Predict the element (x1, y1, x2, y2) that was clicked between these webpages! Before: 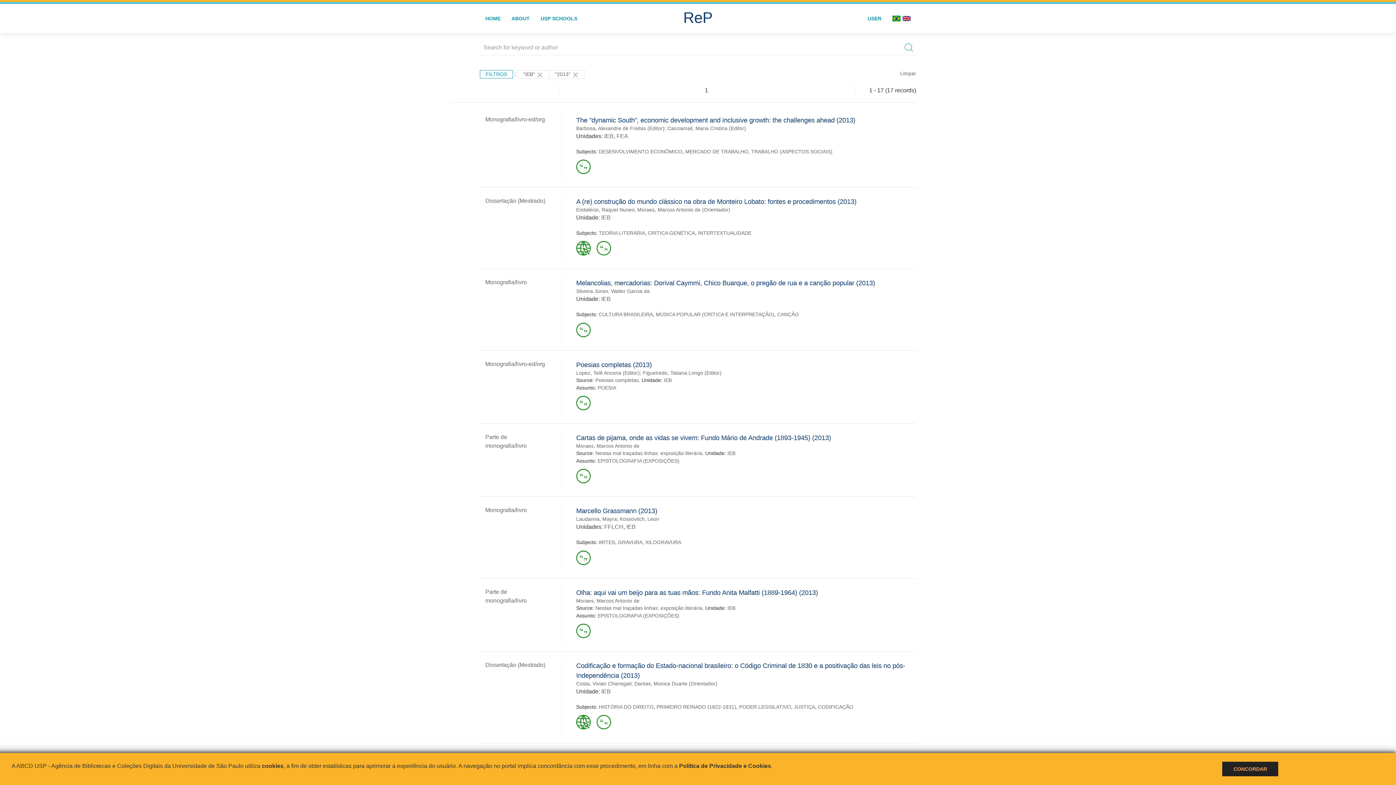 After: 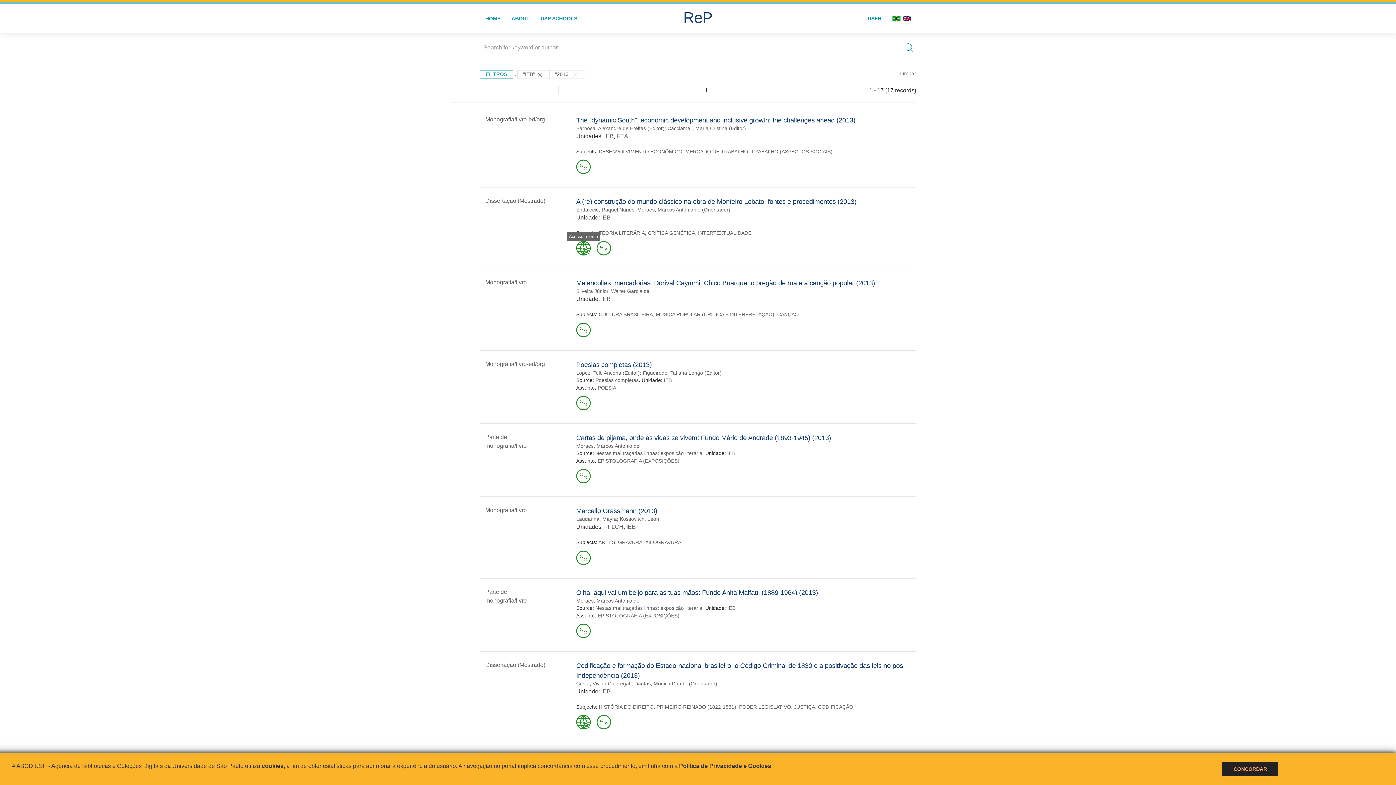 Action: bbox: (576, 244, 590, 251)